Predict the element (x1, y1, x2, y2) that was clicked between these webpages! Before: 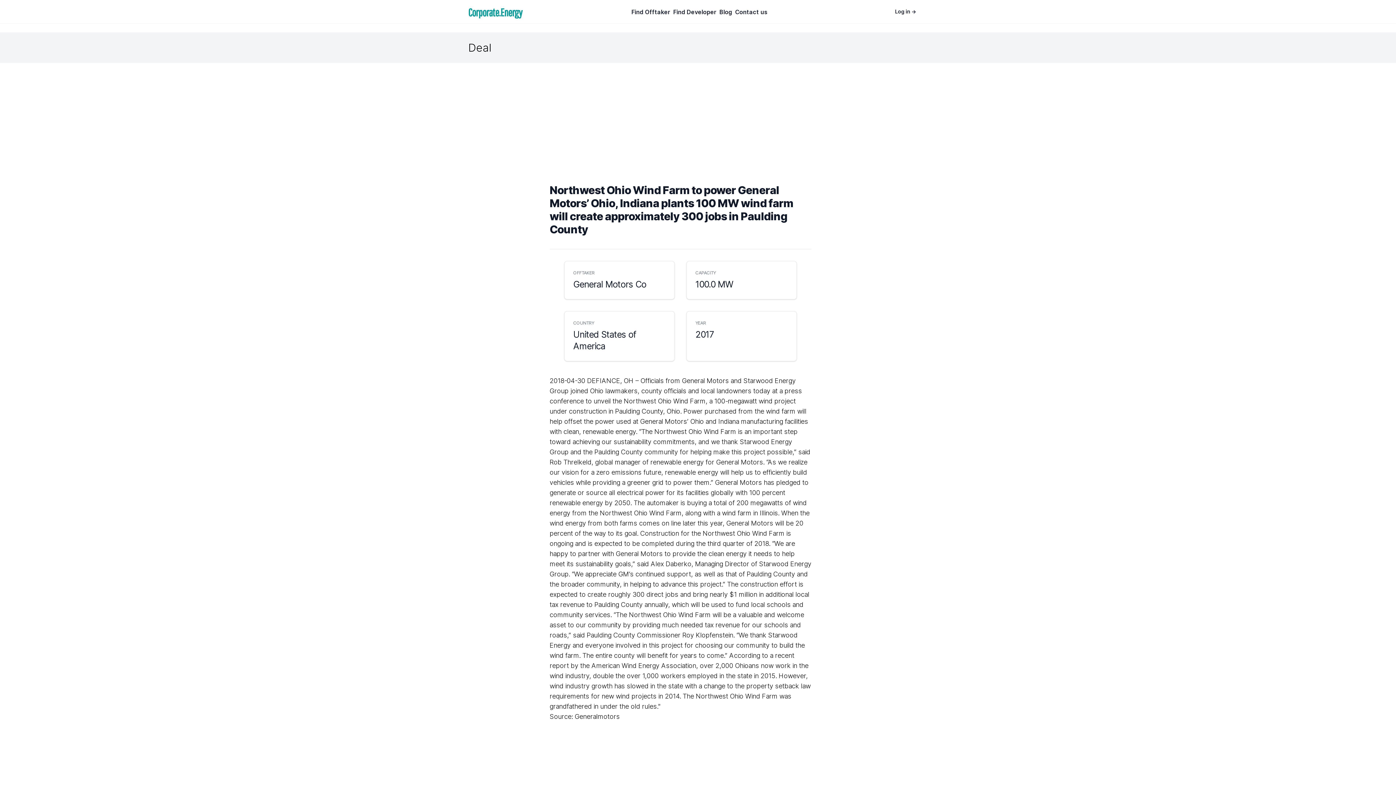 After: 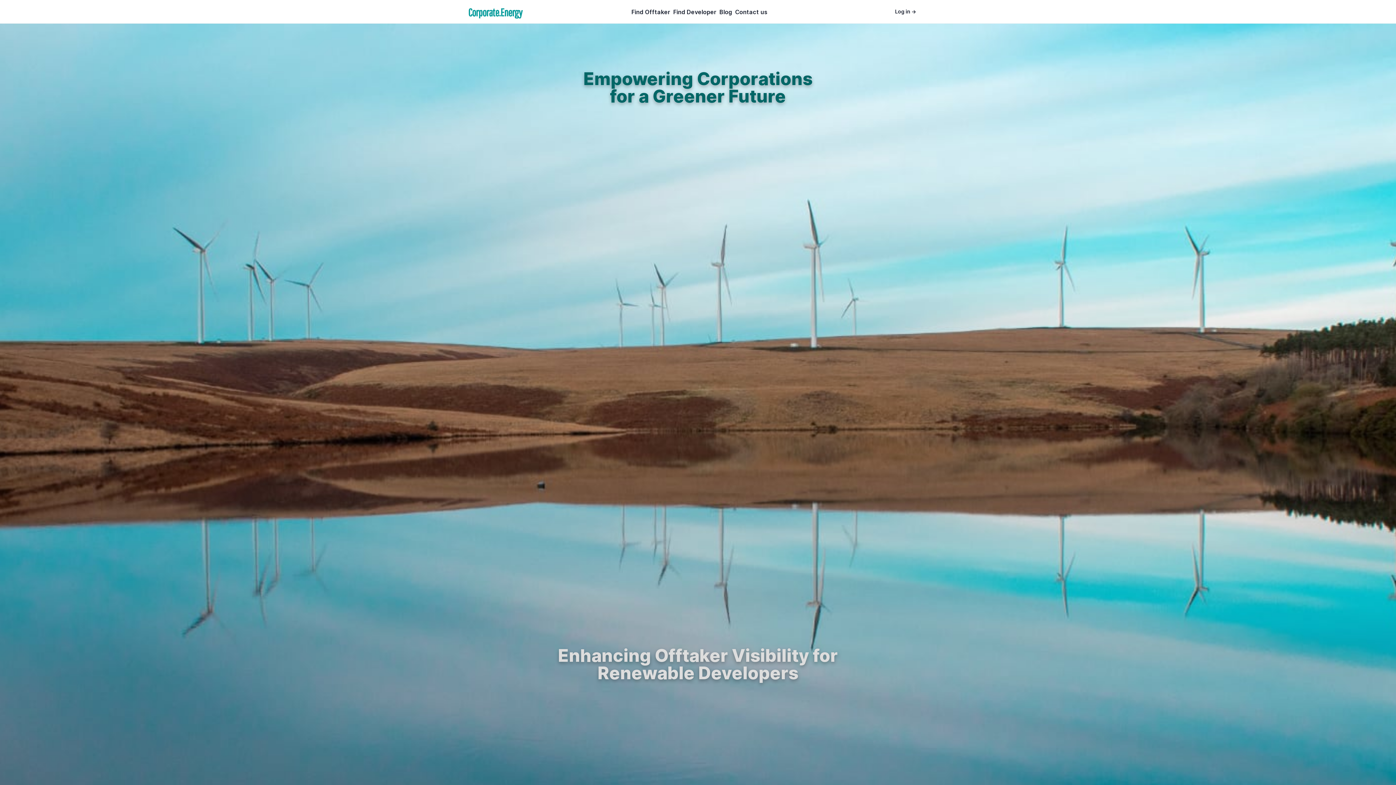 Action: bbox: (468, 5, 522, 17) label: Corporate.Energy